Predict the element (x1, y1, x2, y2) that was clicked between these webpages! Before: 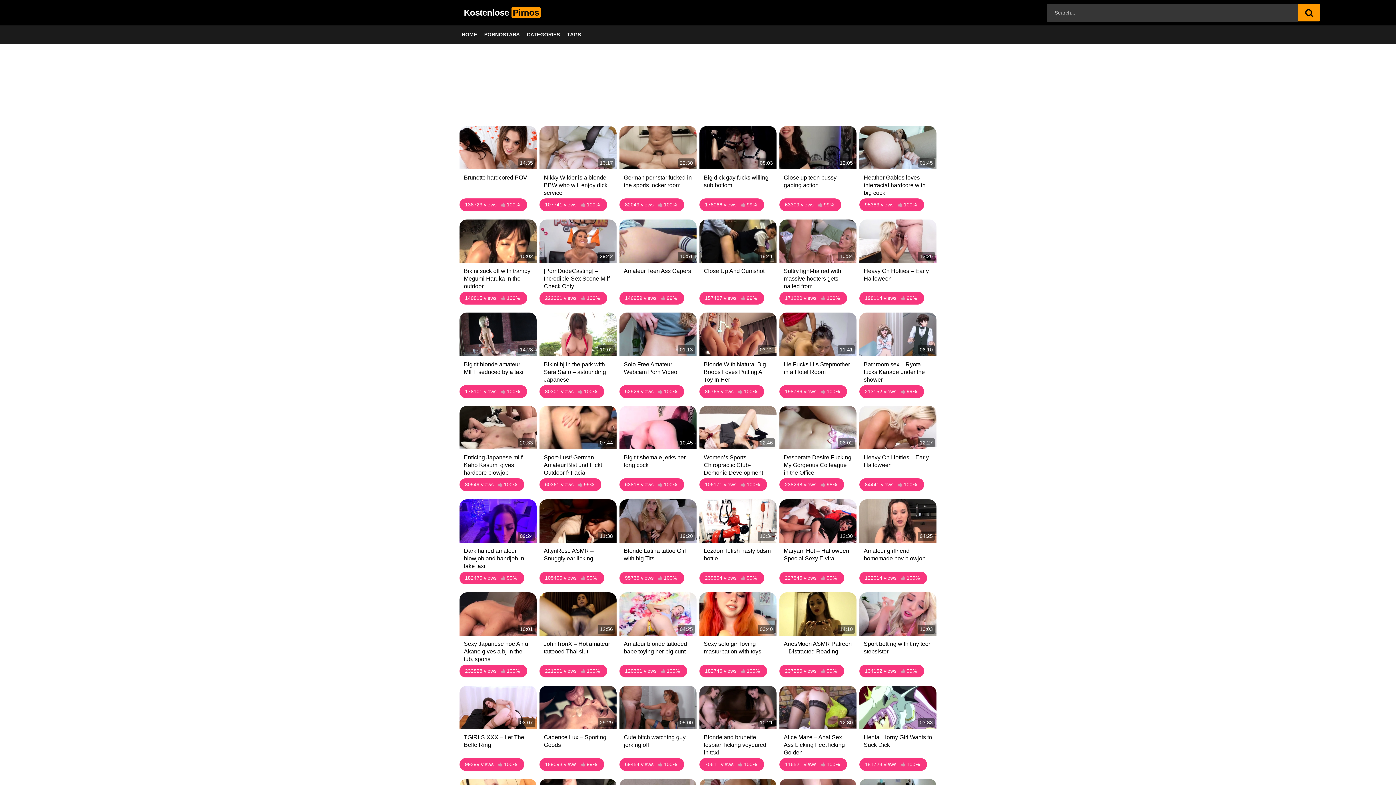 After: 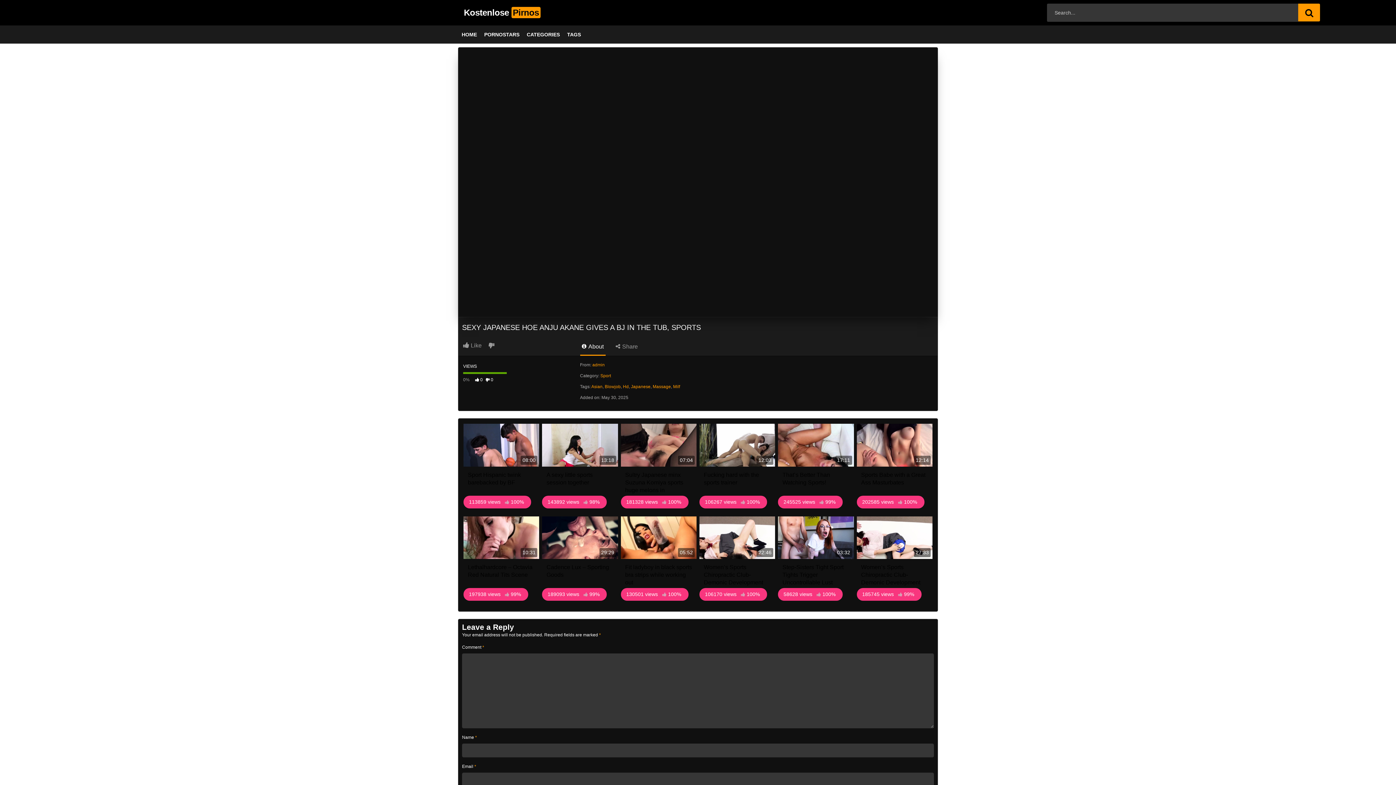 Action: label: Sexy Japanese hoe Anju Akane gives a bj in the tub, sports bbox: (459, 636, 536, 661)